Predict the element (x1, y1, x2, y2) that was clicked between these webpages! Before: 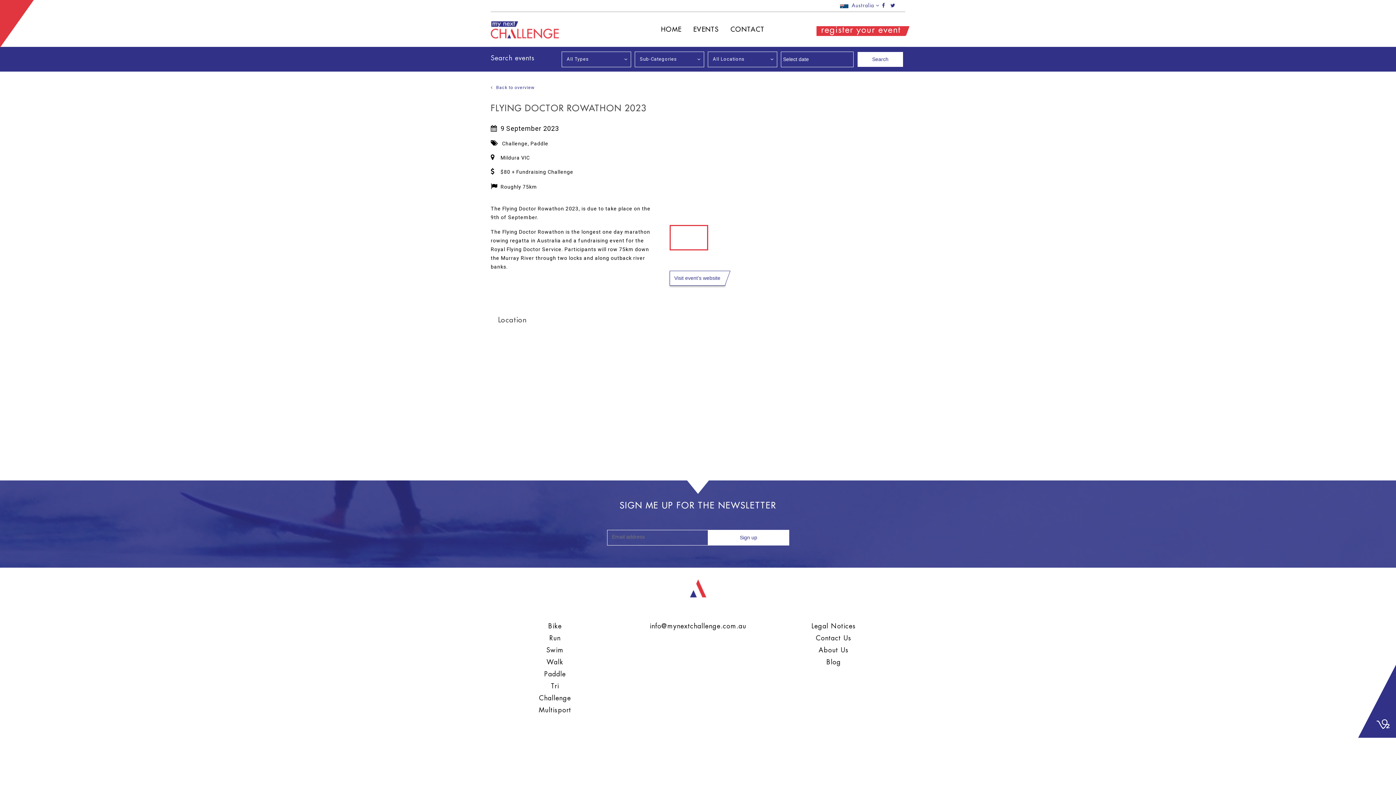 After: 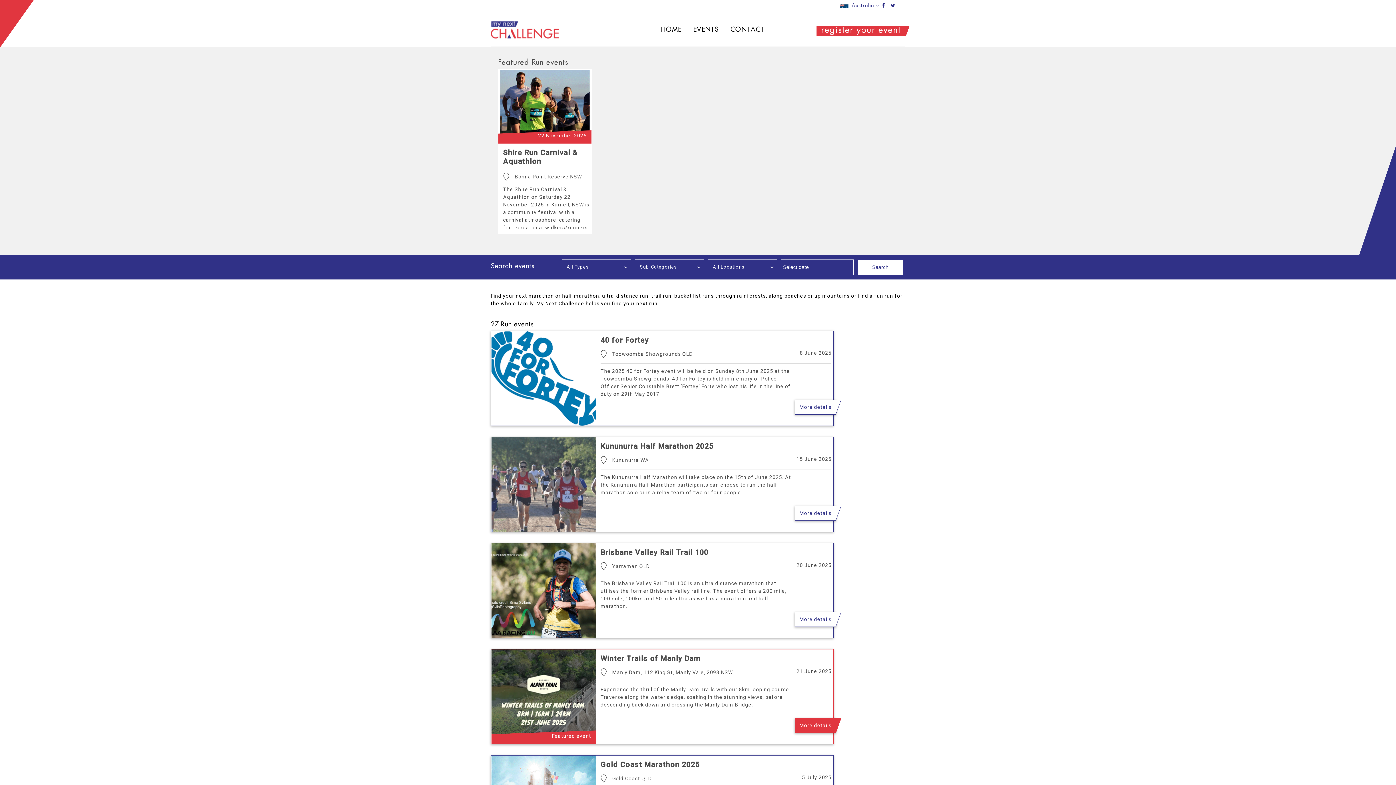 Action: label: Run bbox: (549, 632, 560, 644)